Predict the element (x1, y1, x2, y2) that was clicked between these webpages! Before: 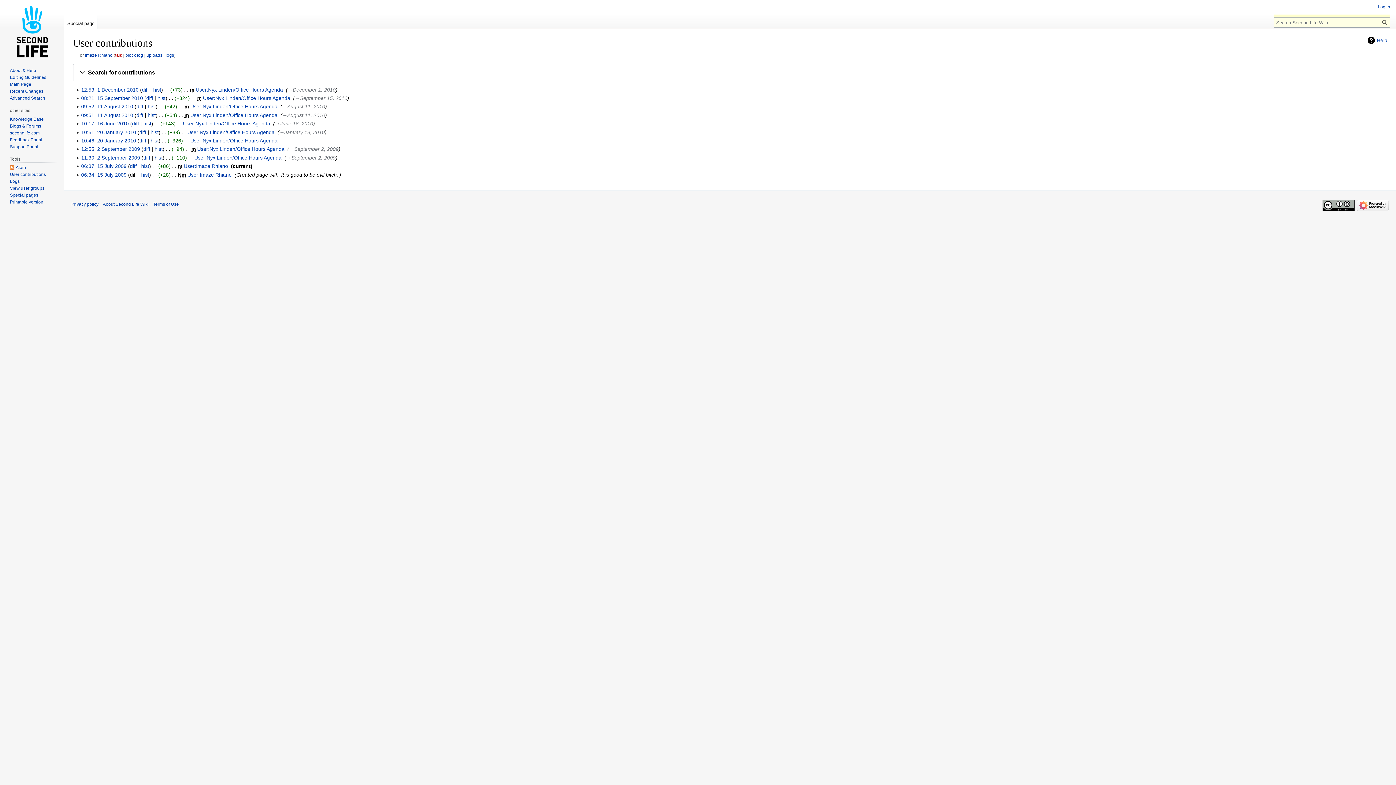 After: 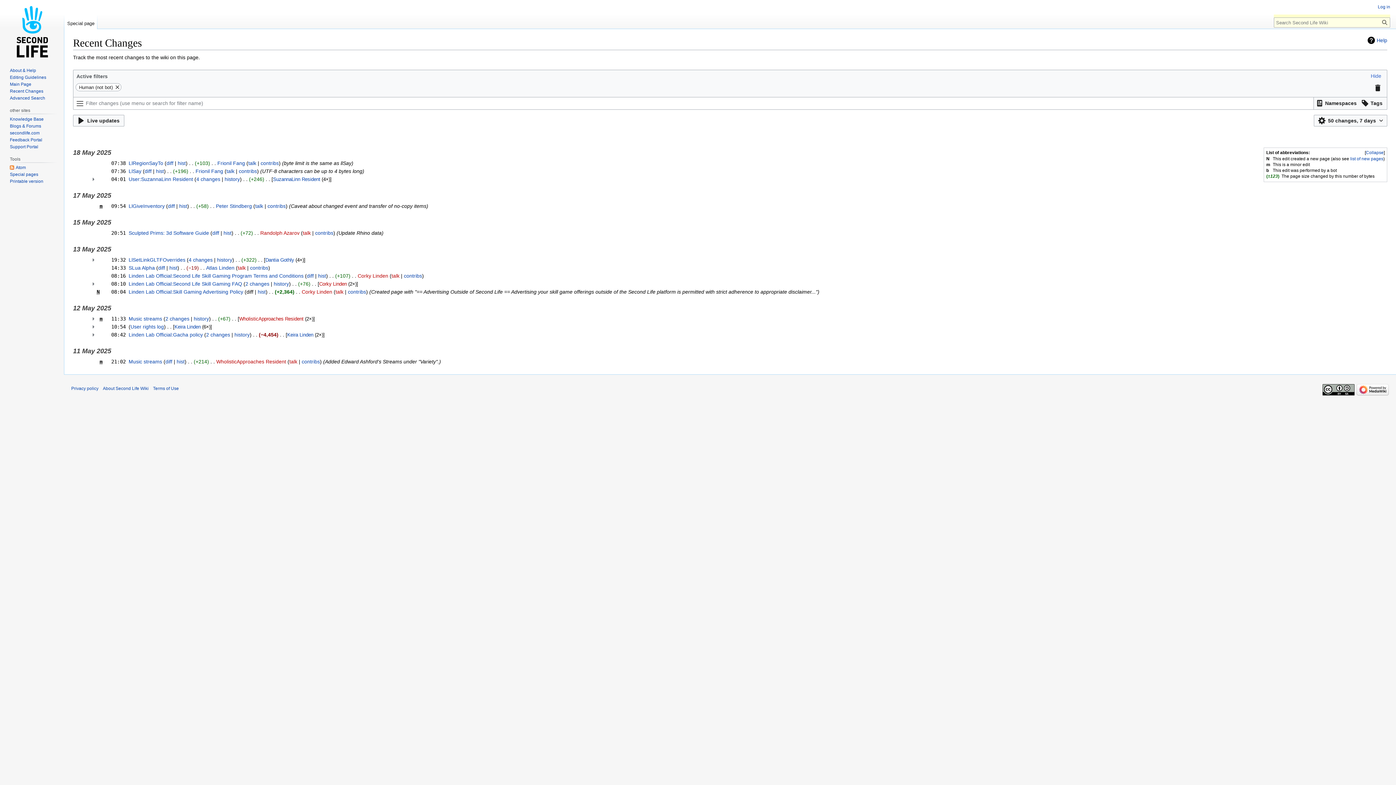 Action: bbox: (9, 88, 43, 93) label: Recent Changes